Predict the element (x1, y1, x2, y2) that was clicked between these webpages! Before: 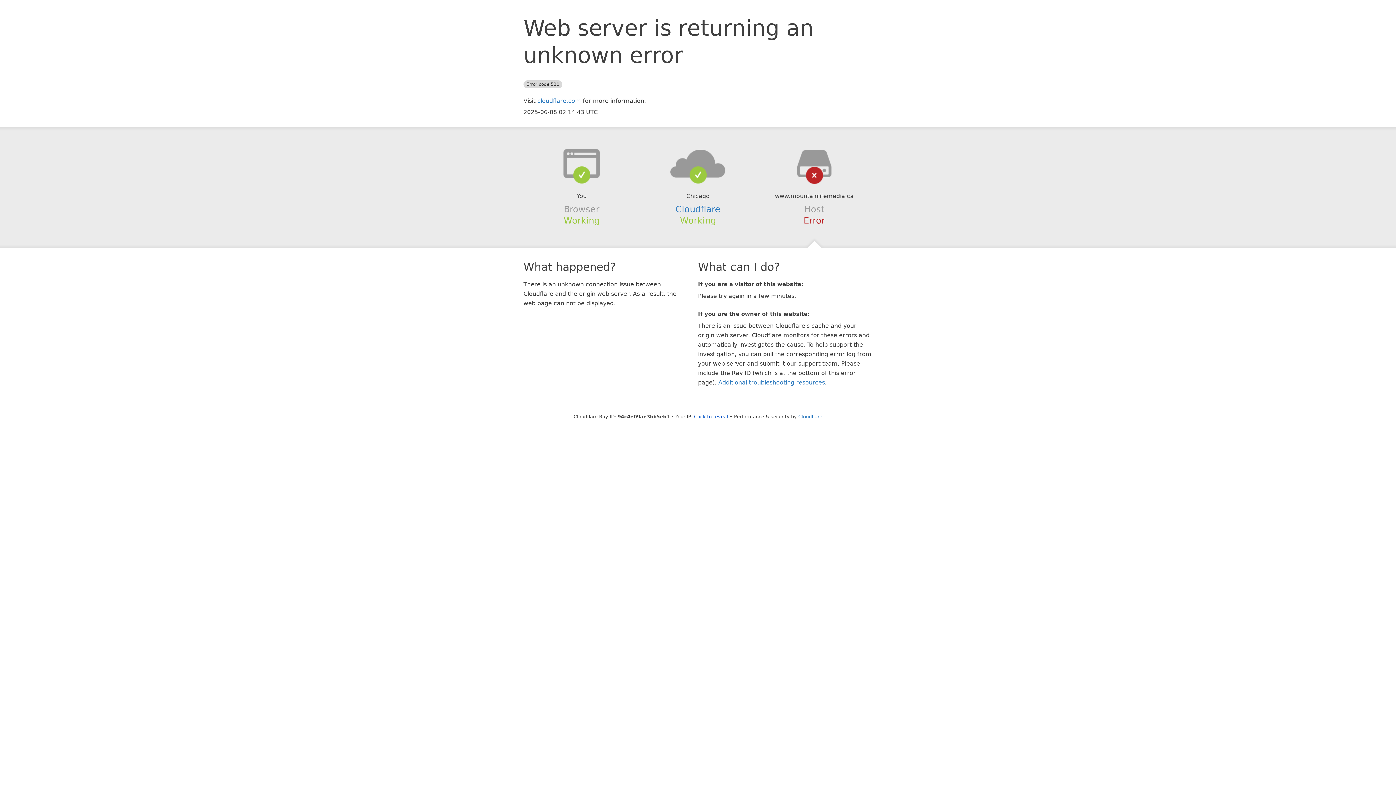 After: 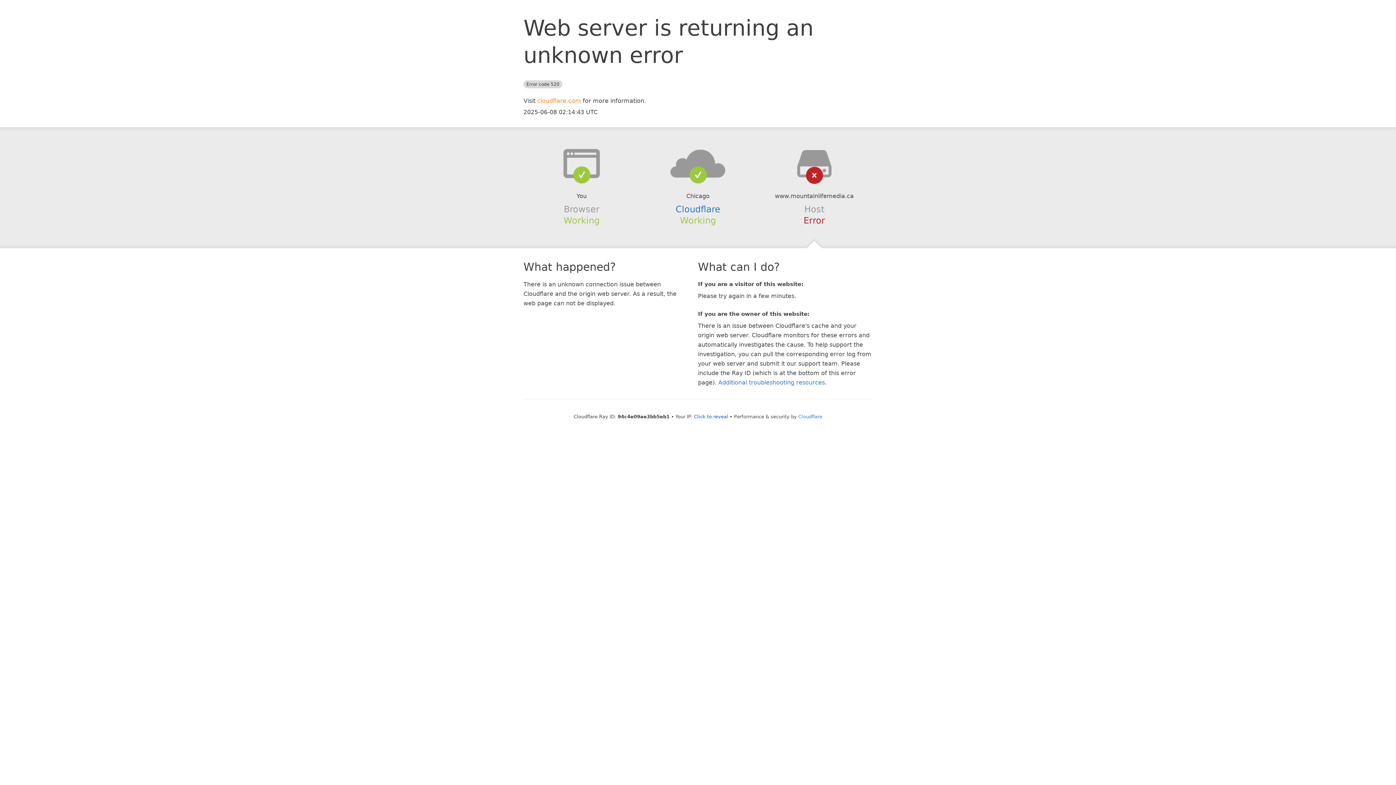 Action: bbox: (537, 97, 581, 104) label: cloudflare.com